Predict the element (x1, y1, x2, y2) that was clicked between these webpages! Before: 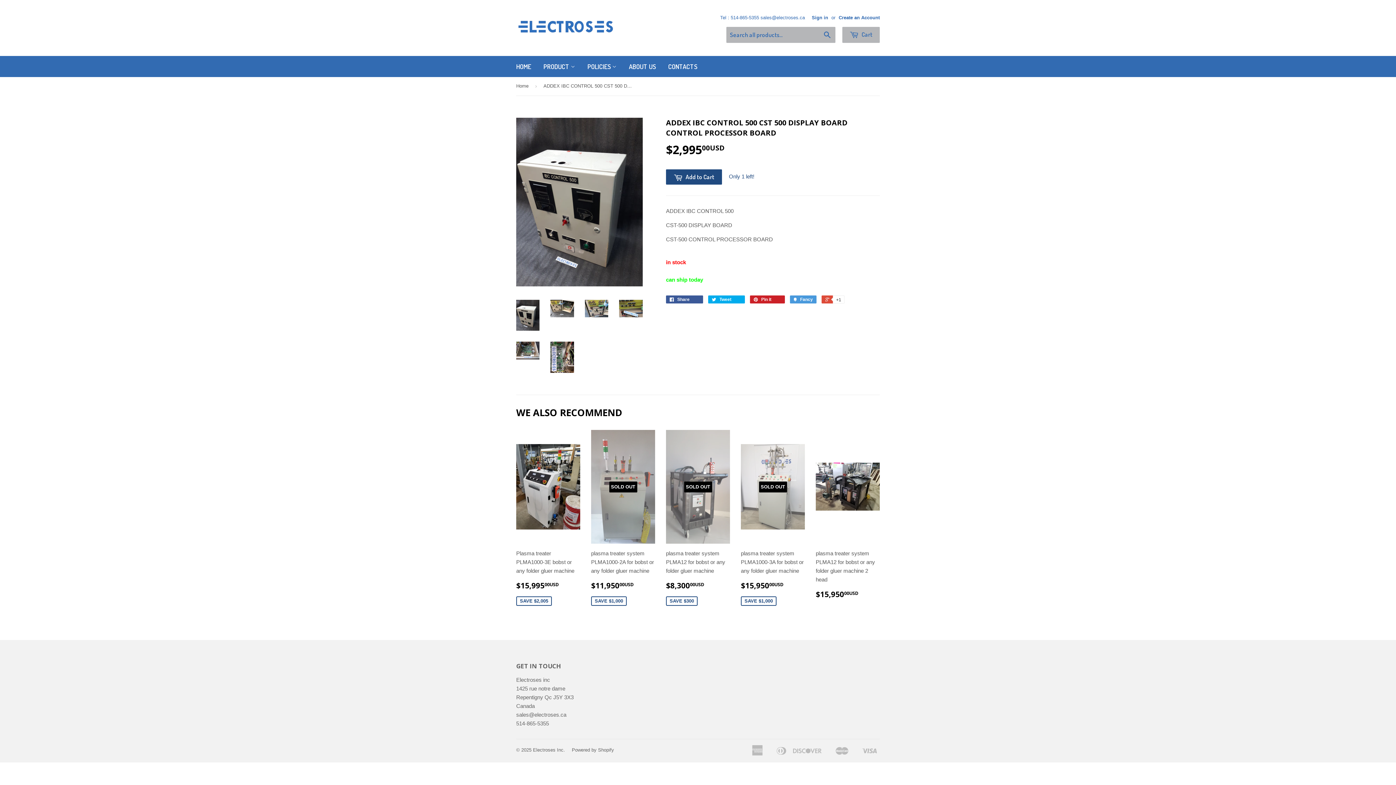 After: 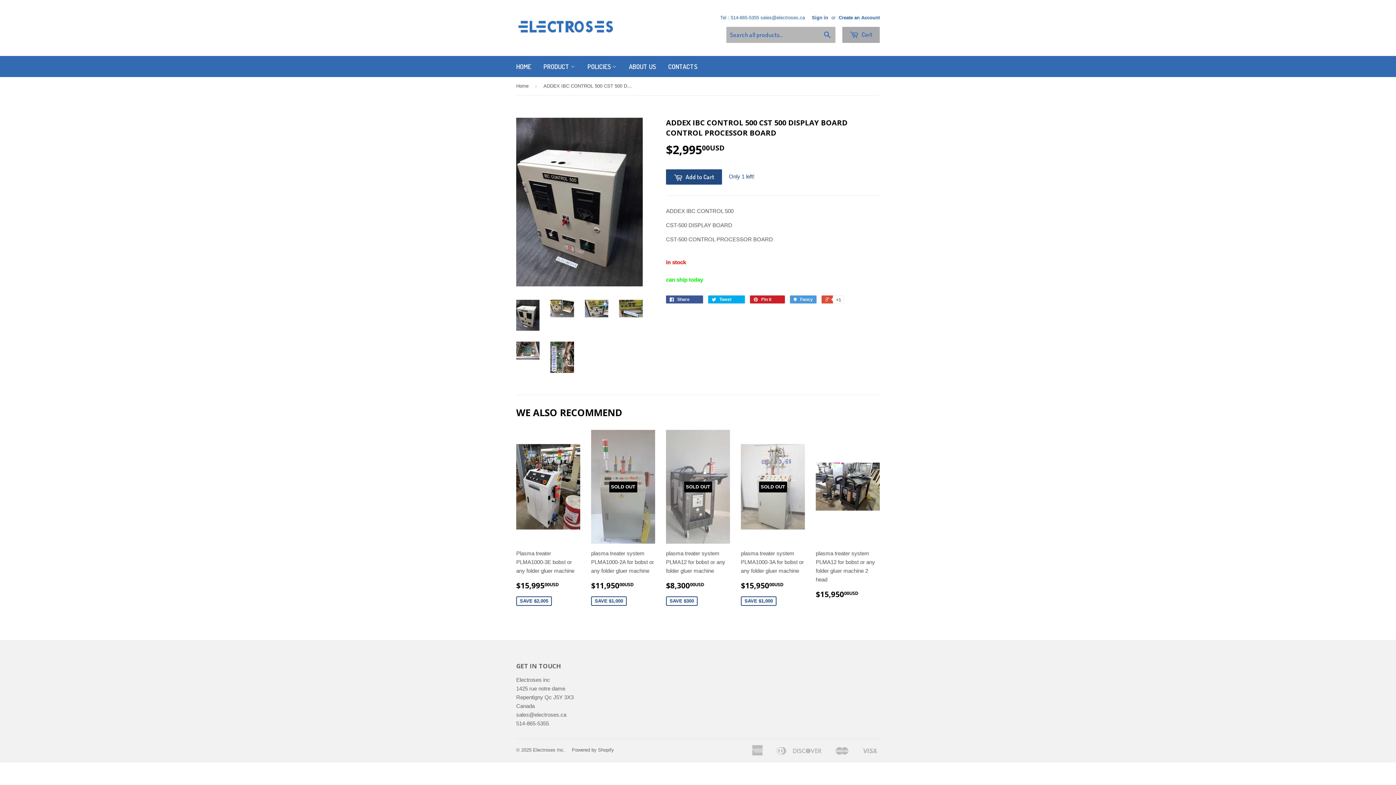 Action: label:  Cart bbox: (842, 26, 880, 42)